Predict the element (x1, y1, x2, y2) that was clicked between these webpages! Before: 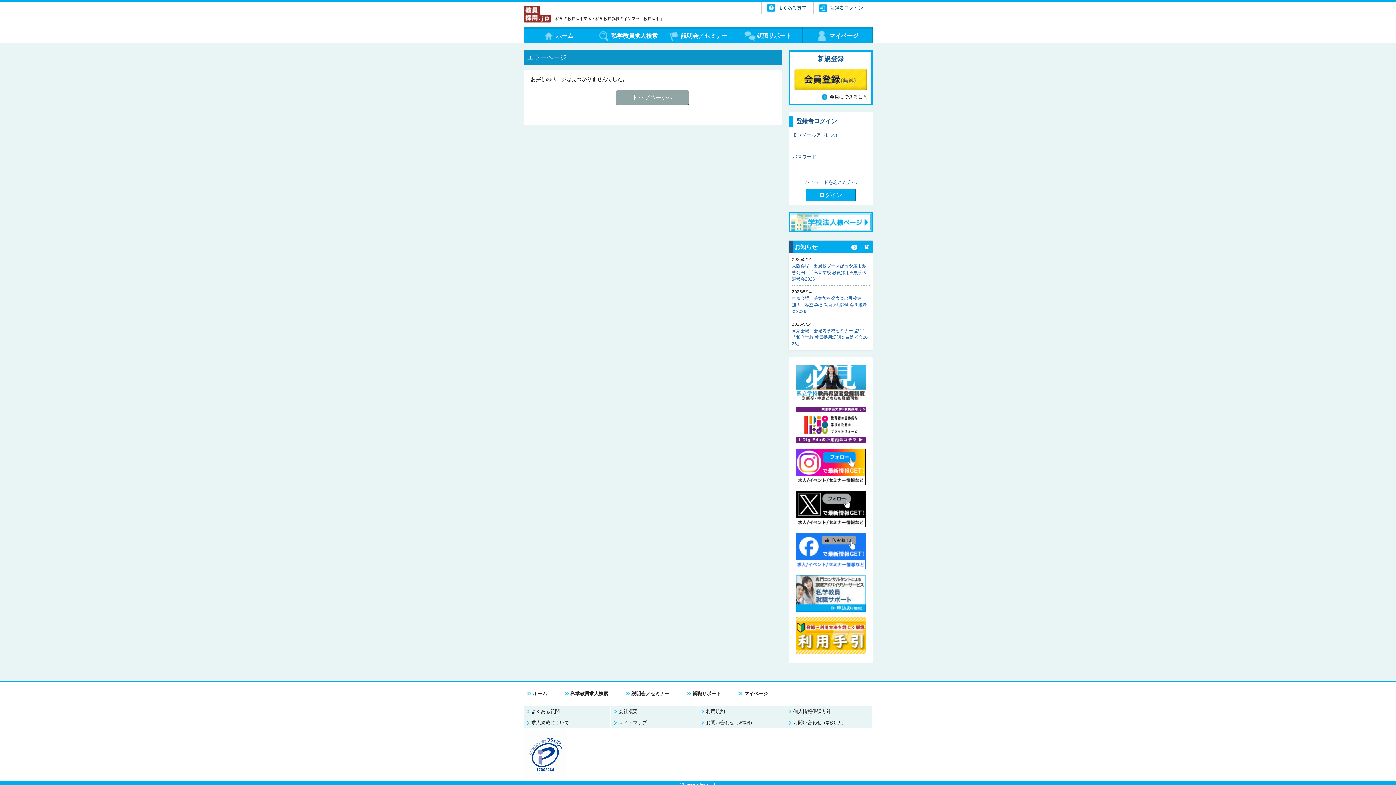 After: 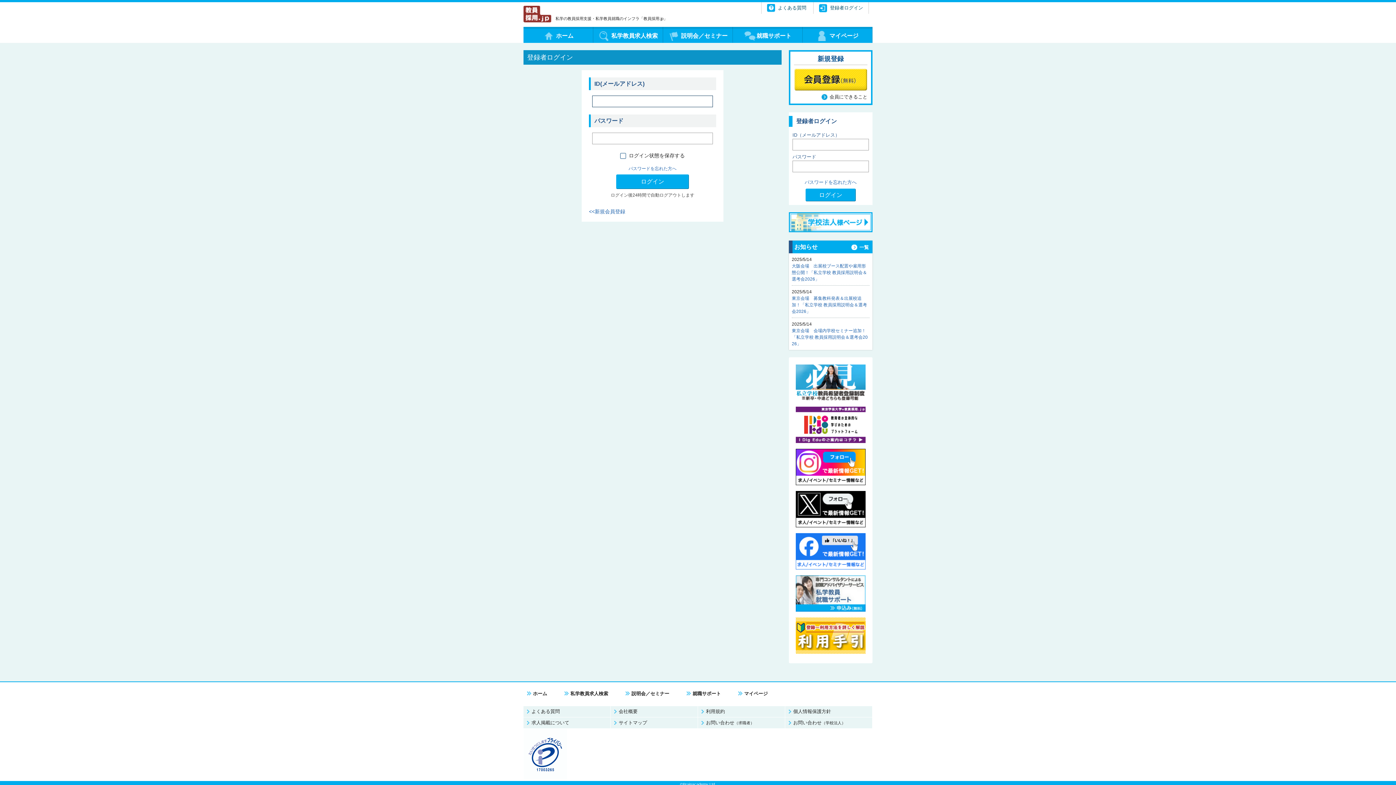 Action: bbox: (802, 26, 872, 42) label: マイページ